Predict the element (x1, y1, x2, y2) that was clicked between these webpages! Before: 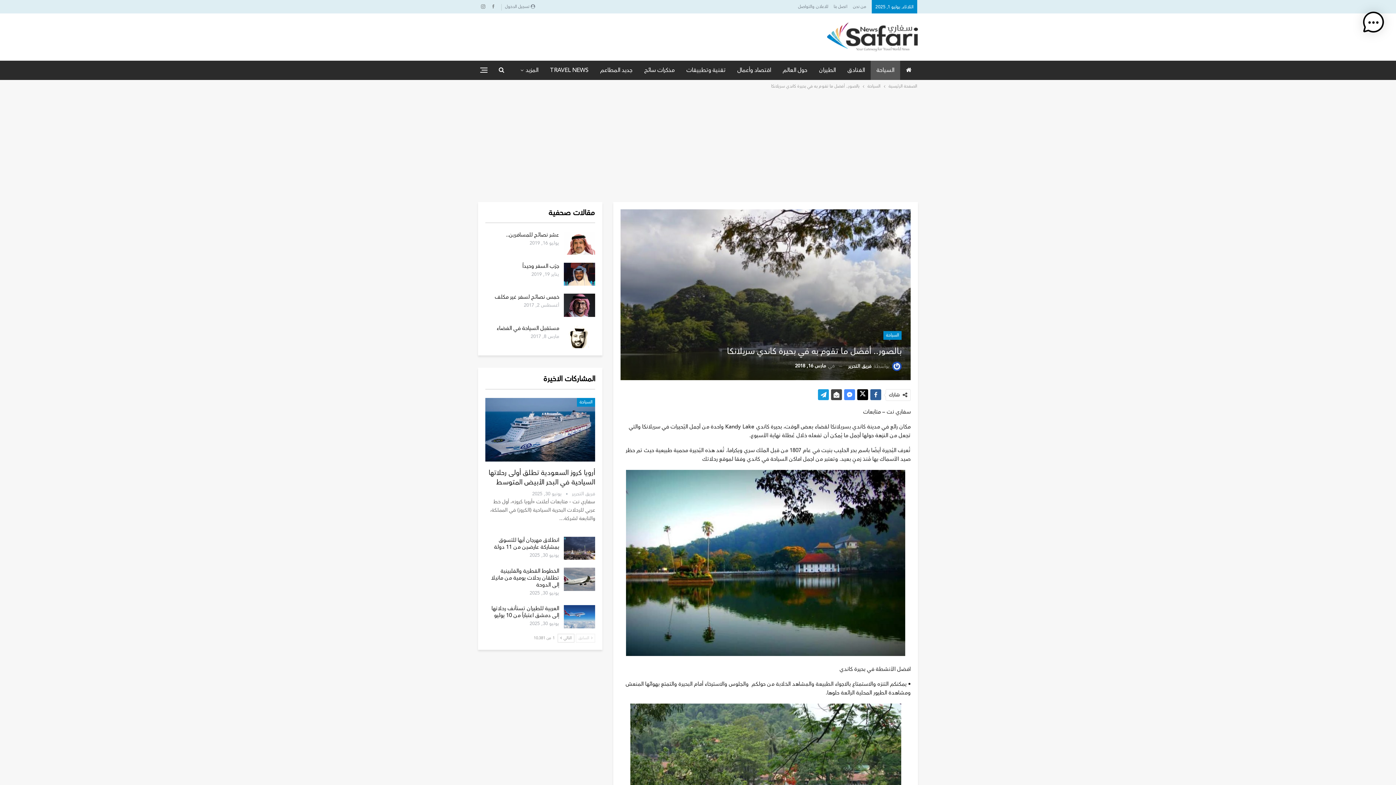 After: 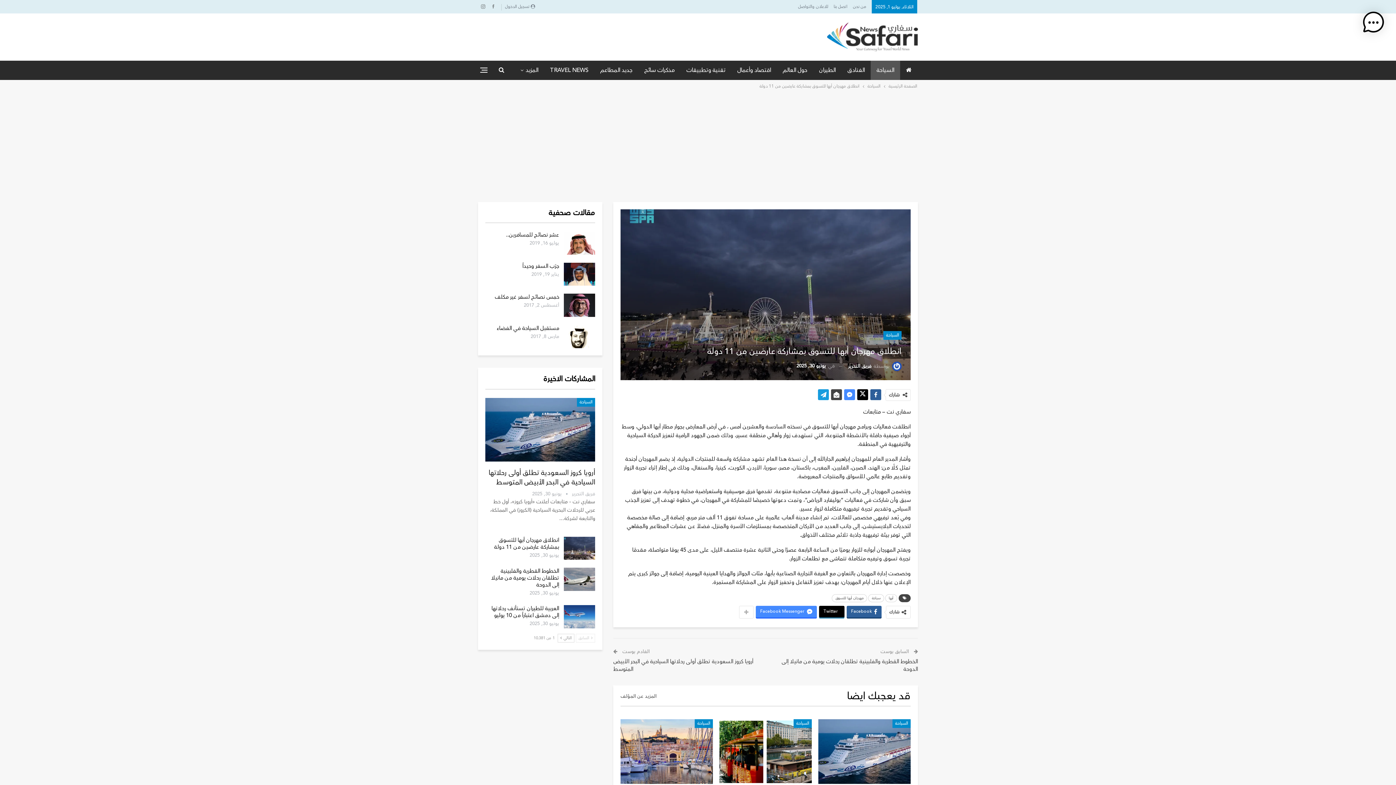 Action: bbox: (494, 536, 559, 551) label: انطلاق مهرجان أبها للتسوق بمشاركة عارضين من 11 دولة